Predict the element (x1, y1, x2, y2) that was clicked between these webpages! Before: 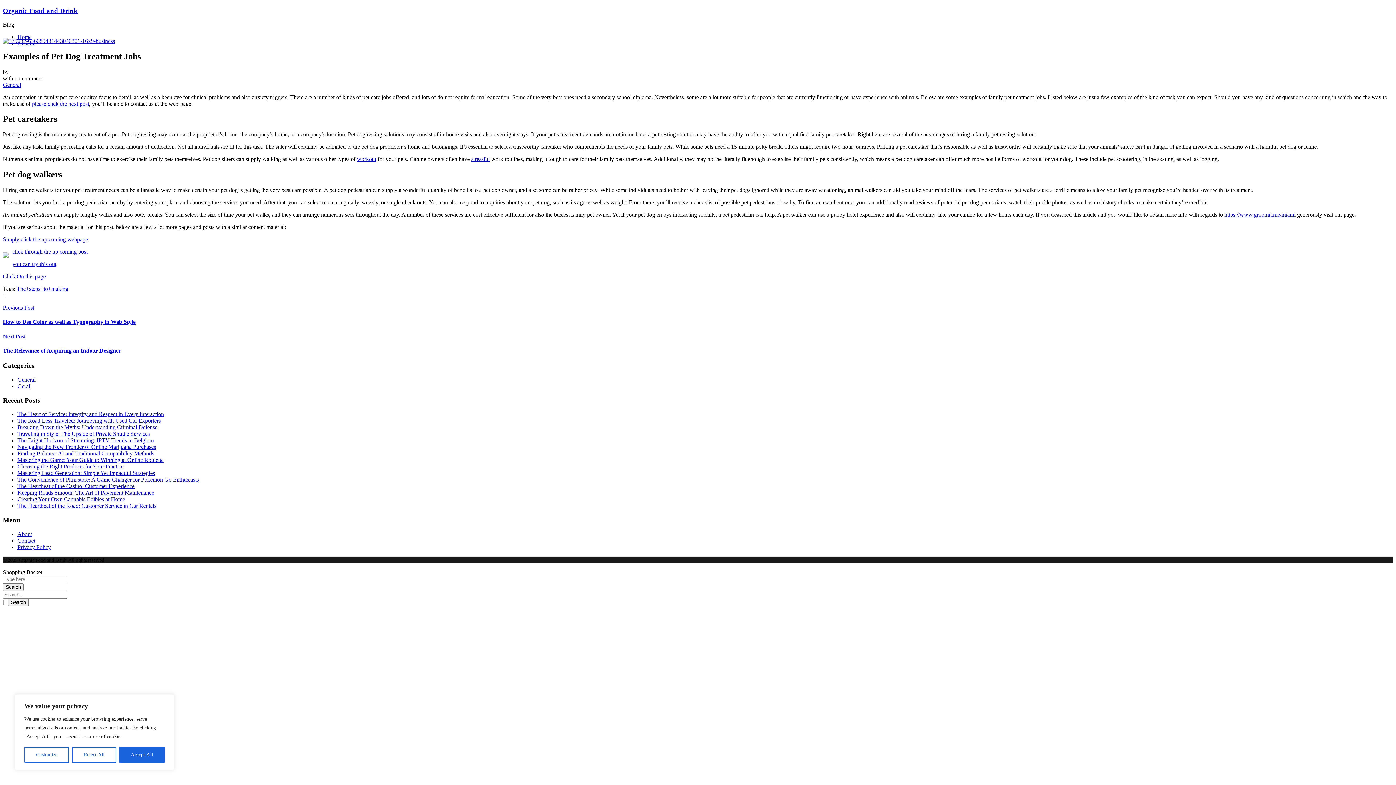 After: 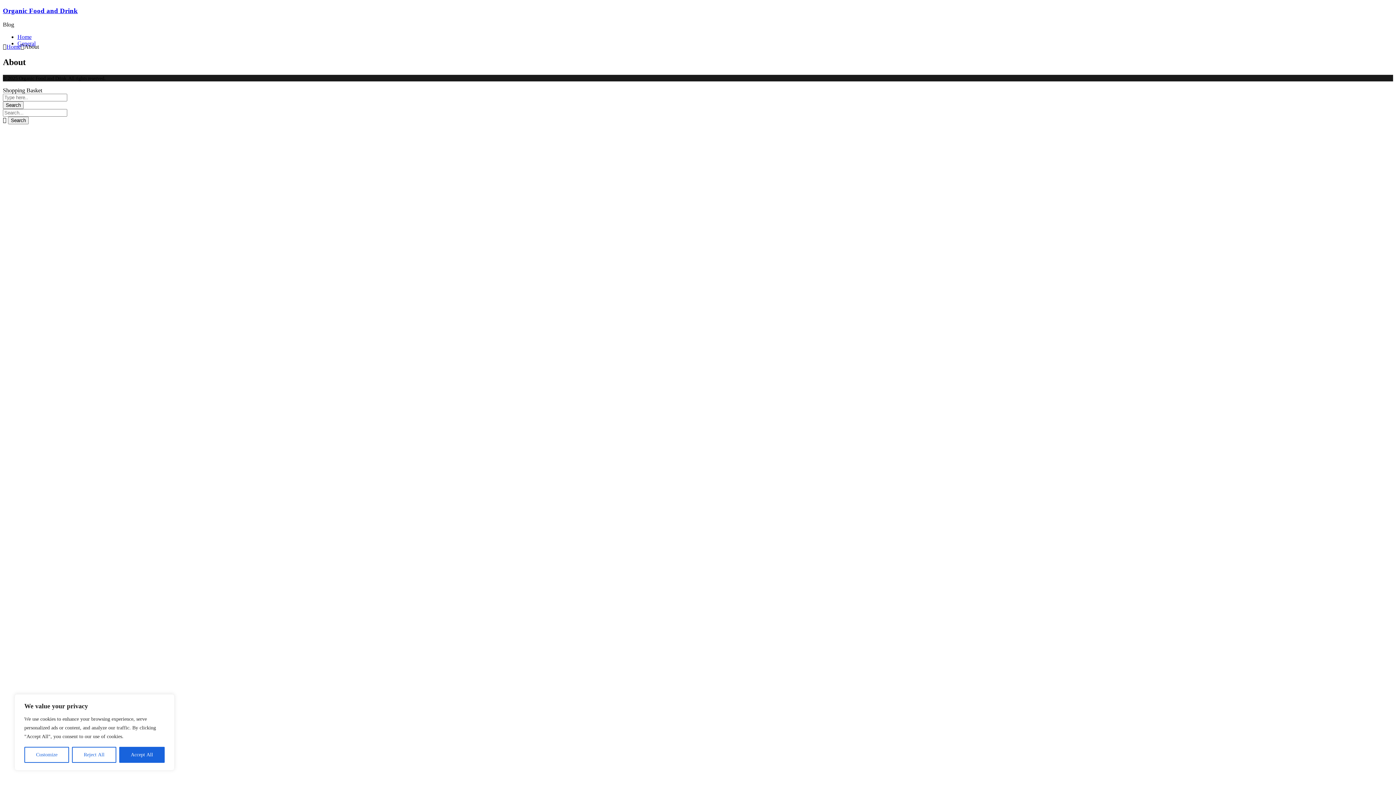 Action: bbox: (17, 531, 32, 537) label: About